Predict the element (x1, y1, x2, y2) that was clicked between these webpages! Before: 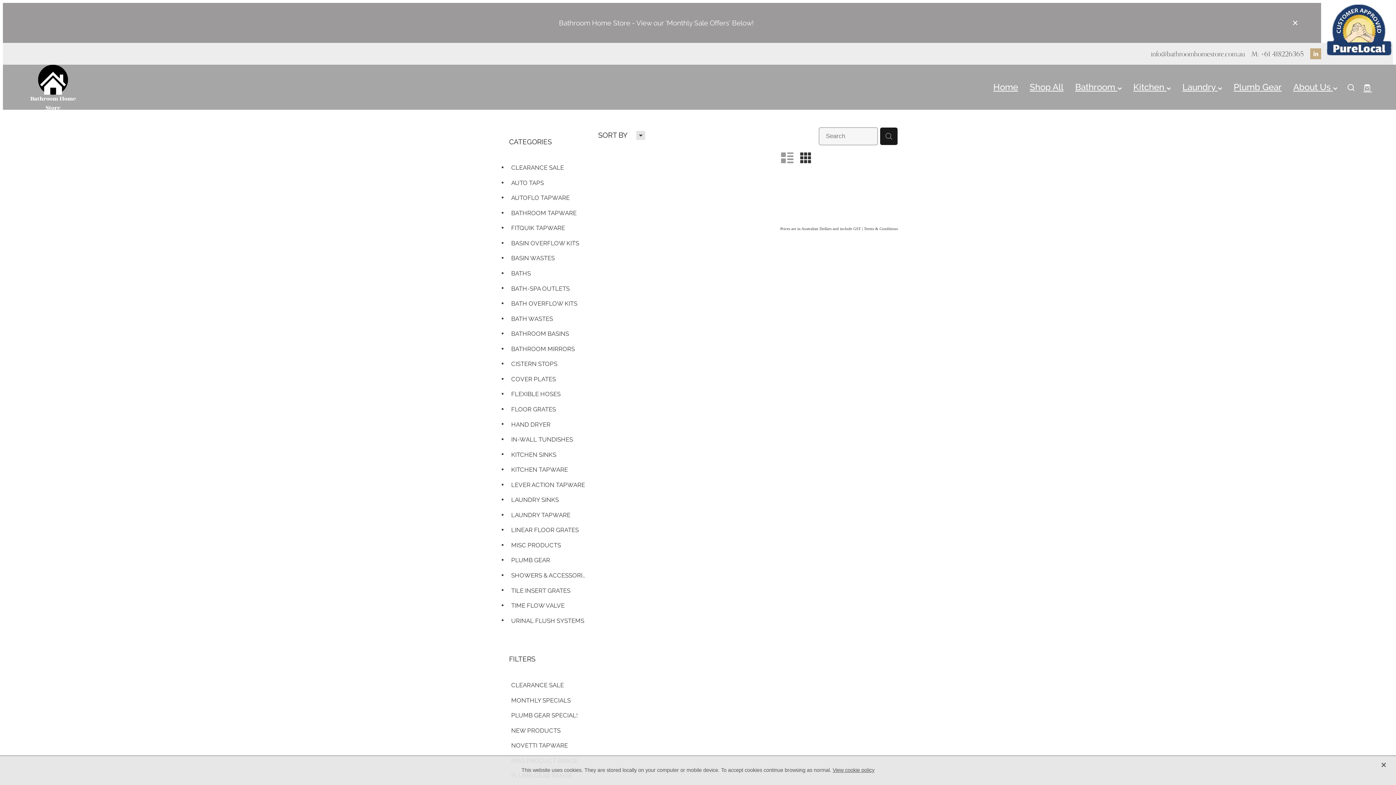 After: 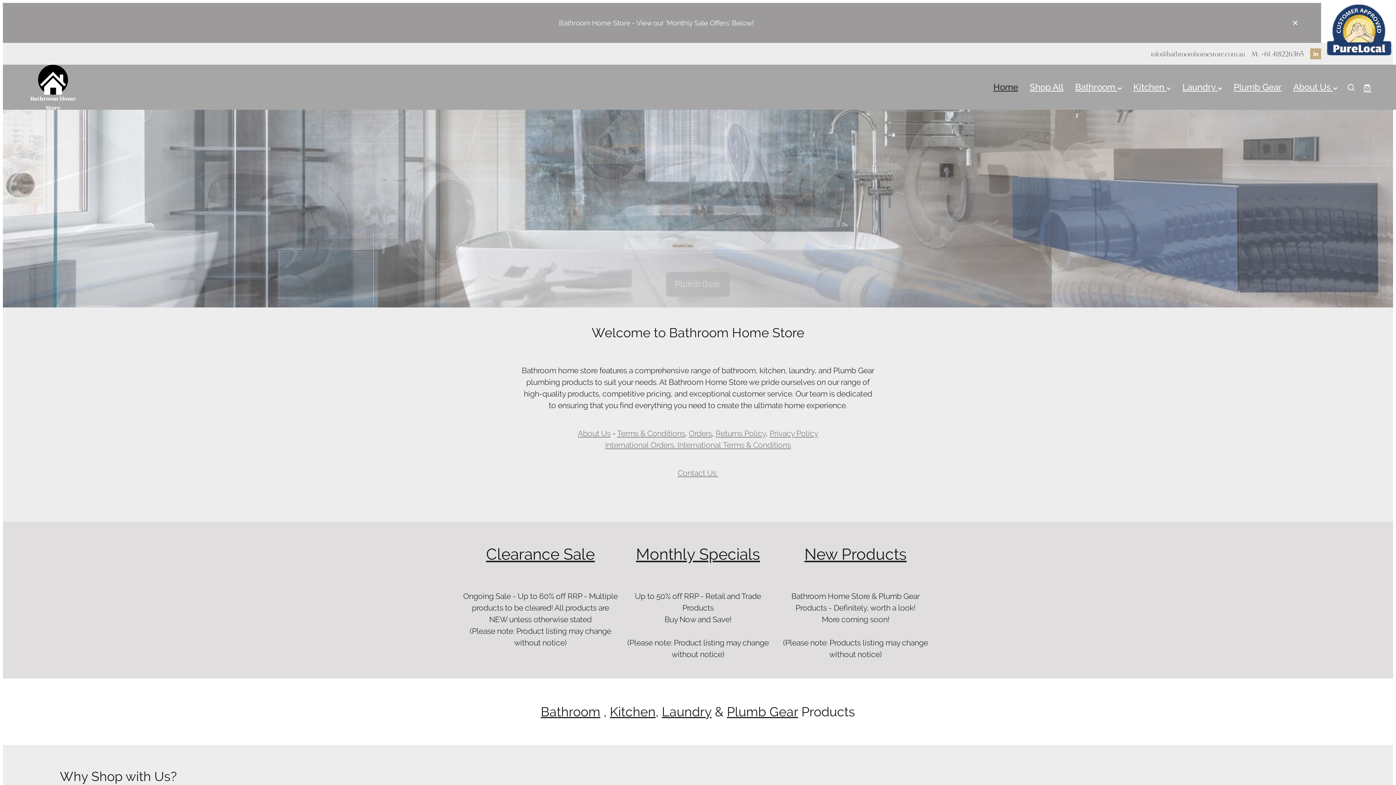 Action: bbox: (993, 82, 1018, 91) label: Home